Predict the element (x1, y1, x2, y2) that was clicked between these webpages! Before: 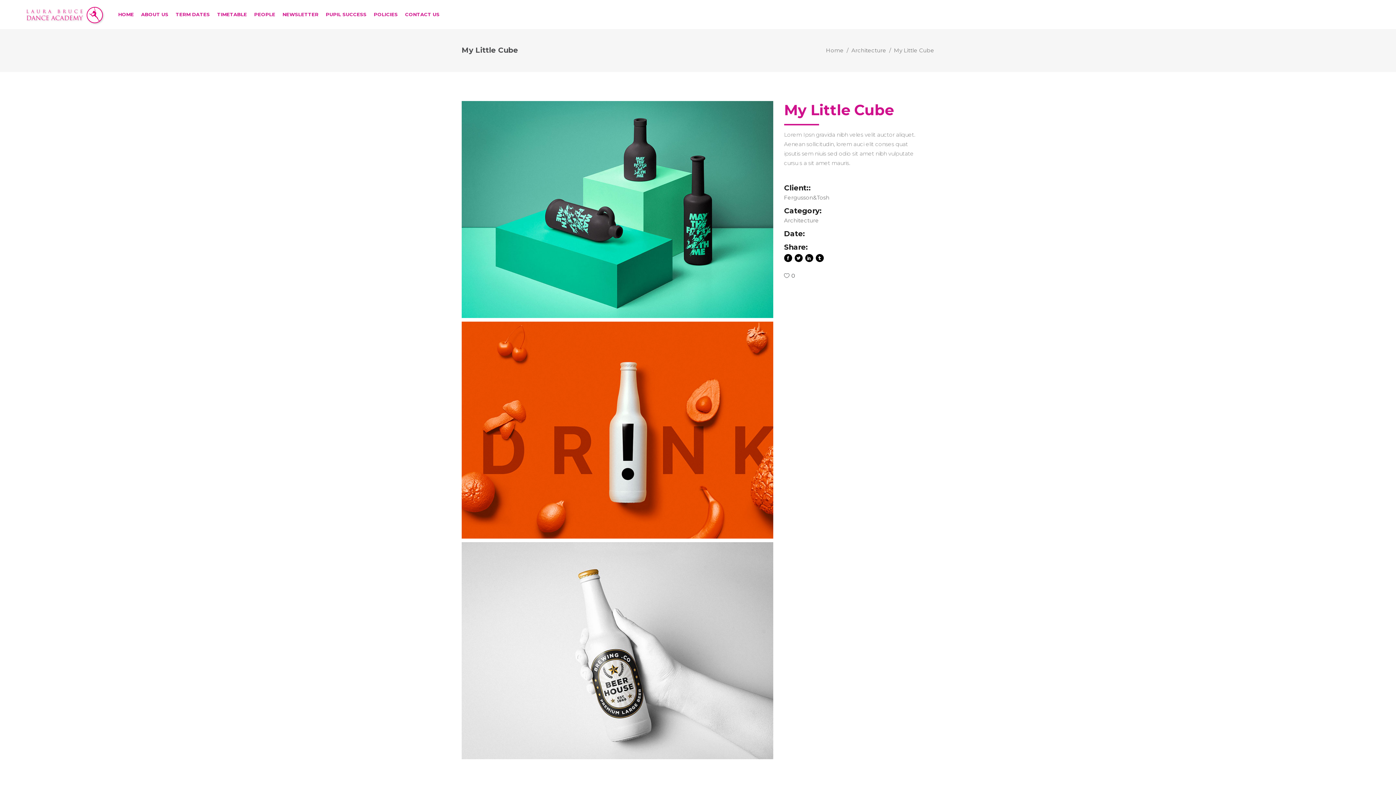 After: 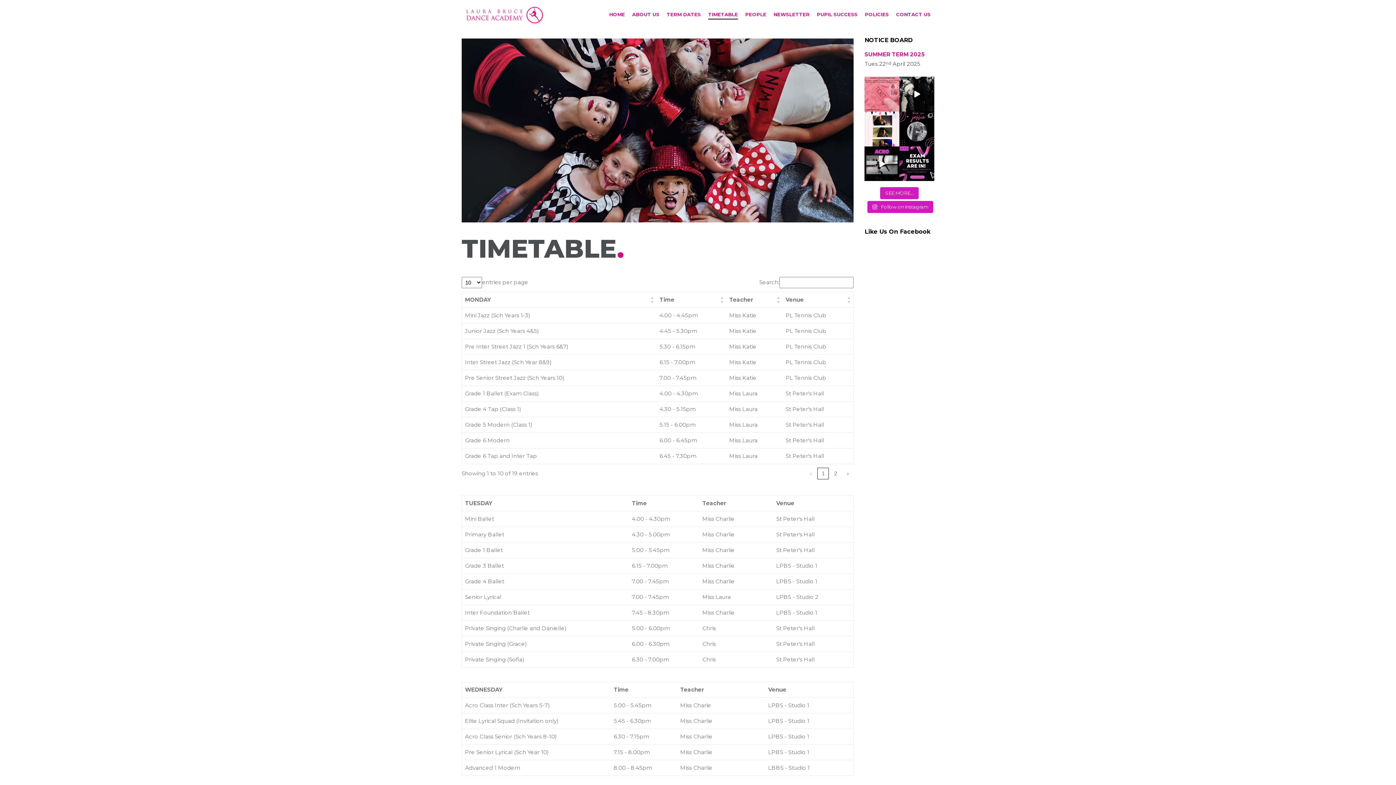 Action: label: TIMETABLE bbox: (213, 0, 250, 29)